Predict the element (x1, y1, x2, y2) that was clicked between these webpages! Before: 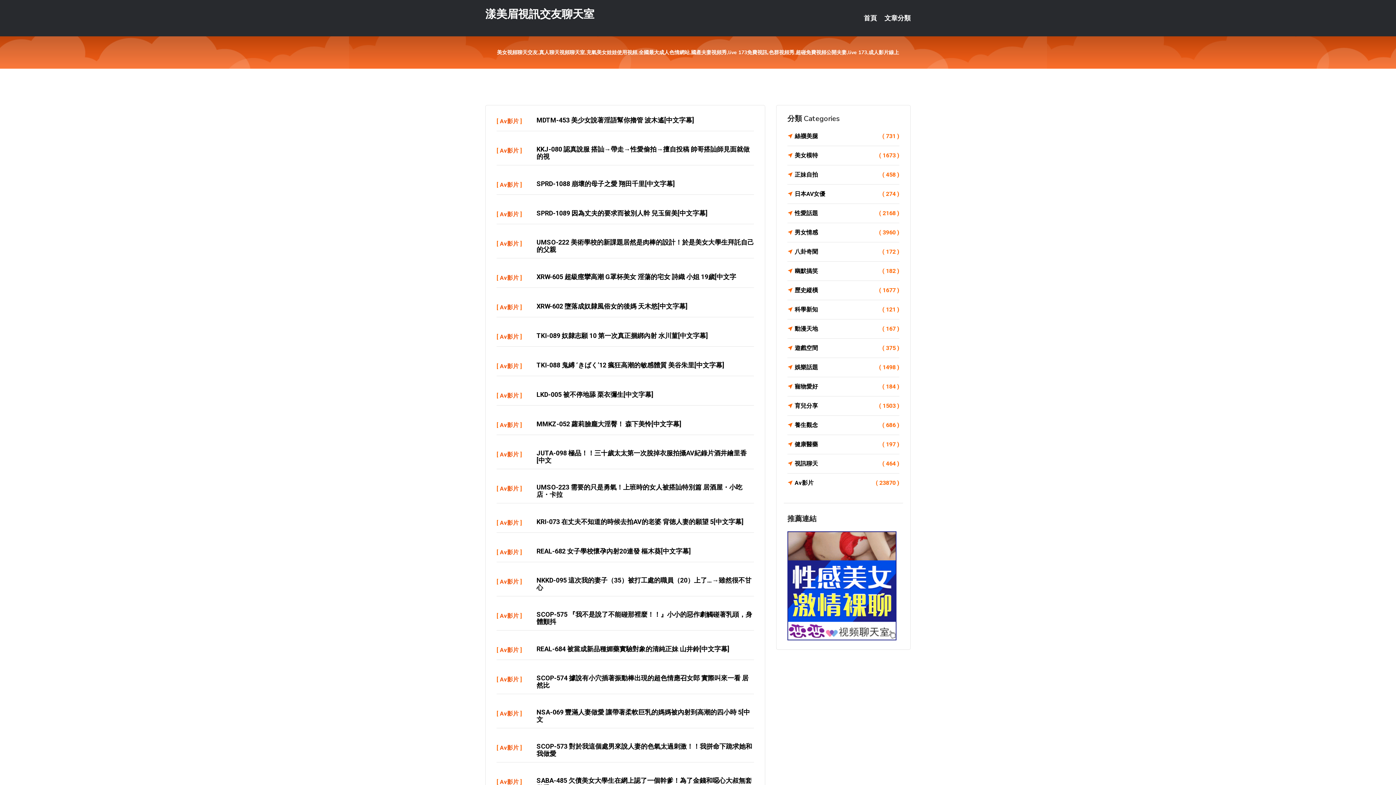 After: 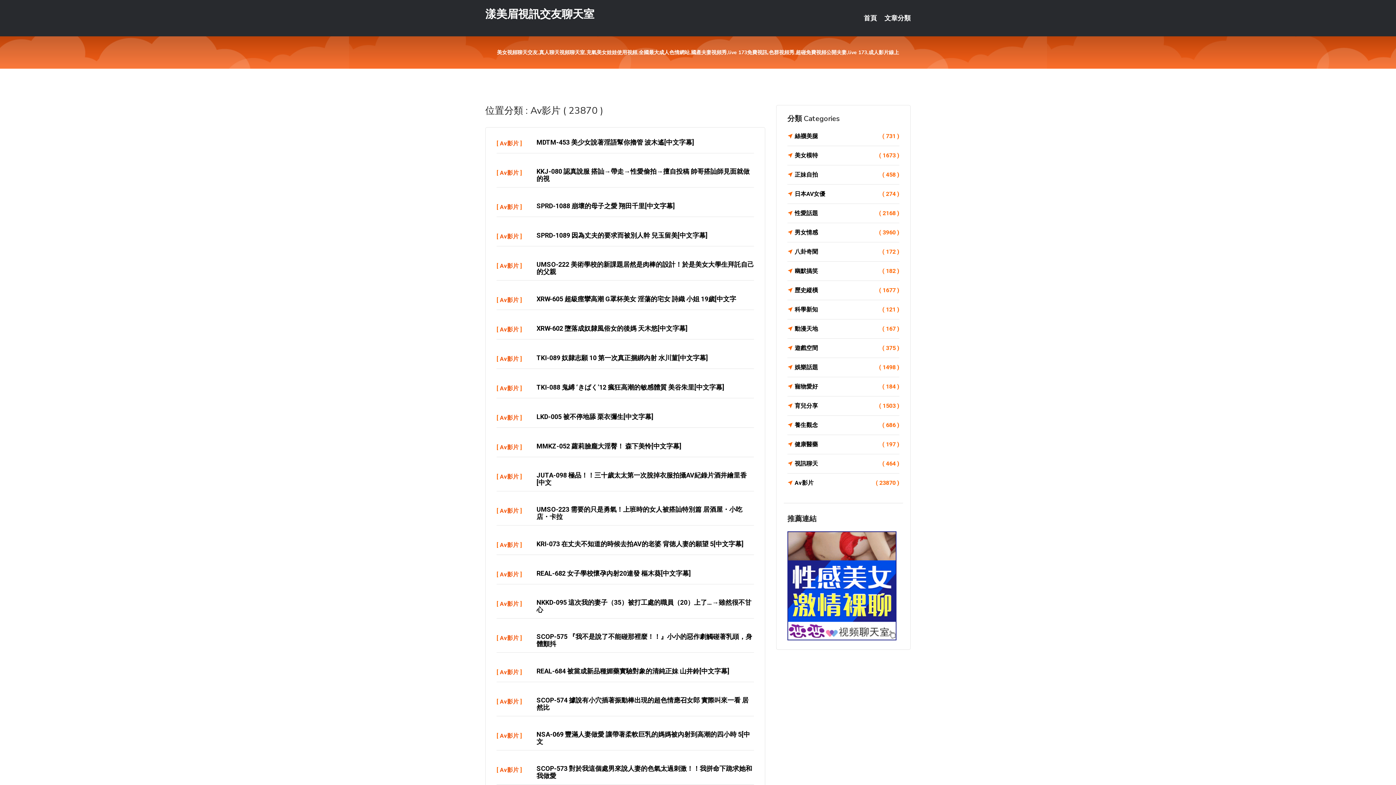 Action: bbox: (500, 549, 518, 556) label: Av影片